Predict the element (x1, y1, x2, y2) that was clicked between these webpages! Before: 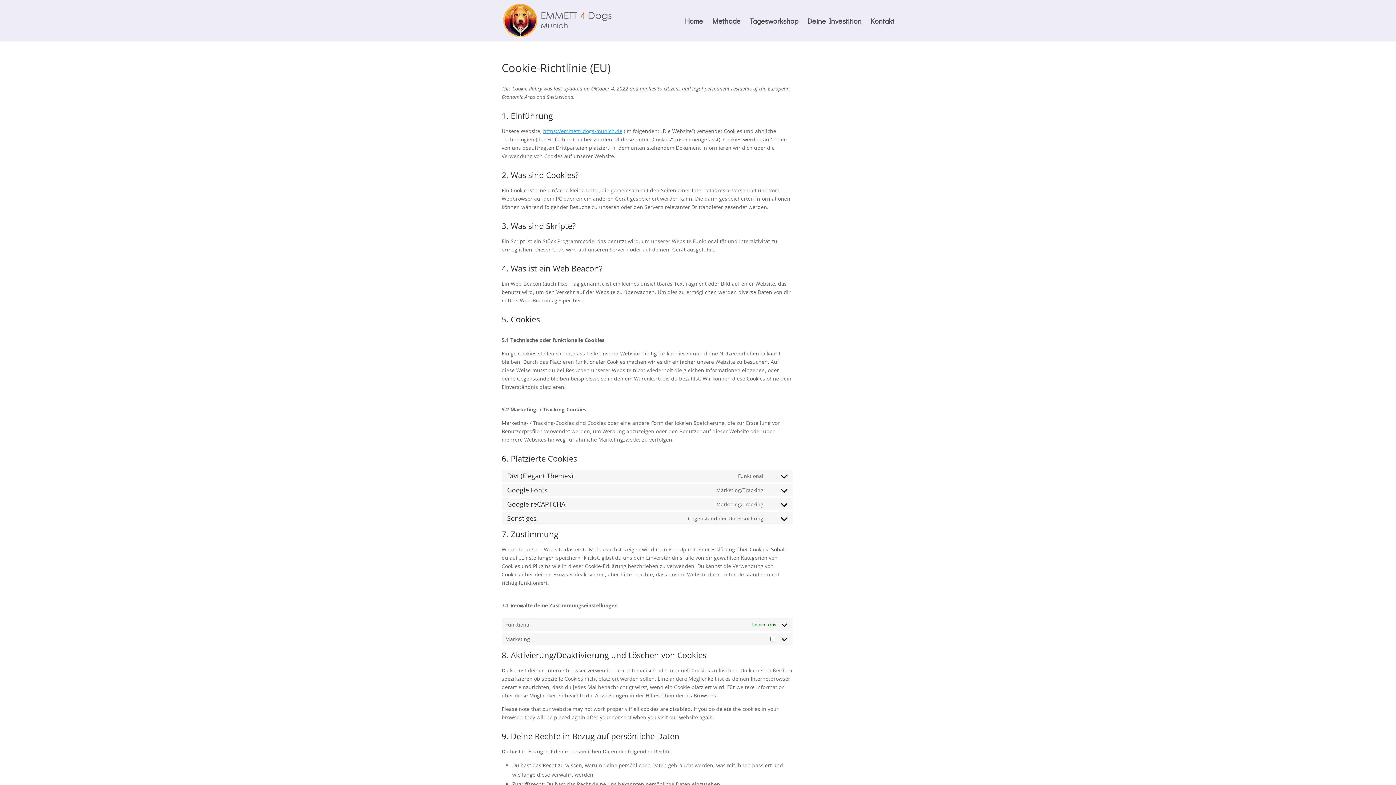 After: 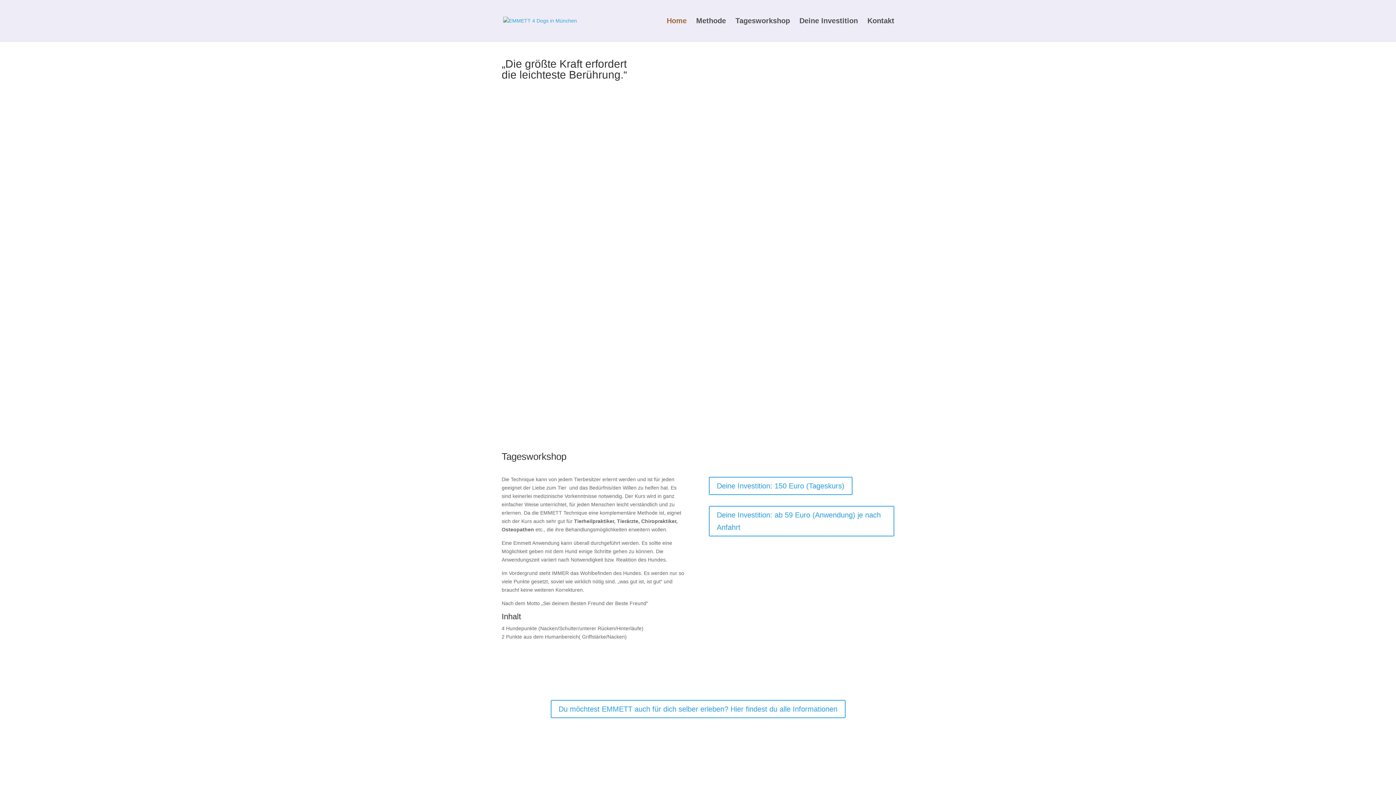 Action: bbox: (502, 16, 612, 23)